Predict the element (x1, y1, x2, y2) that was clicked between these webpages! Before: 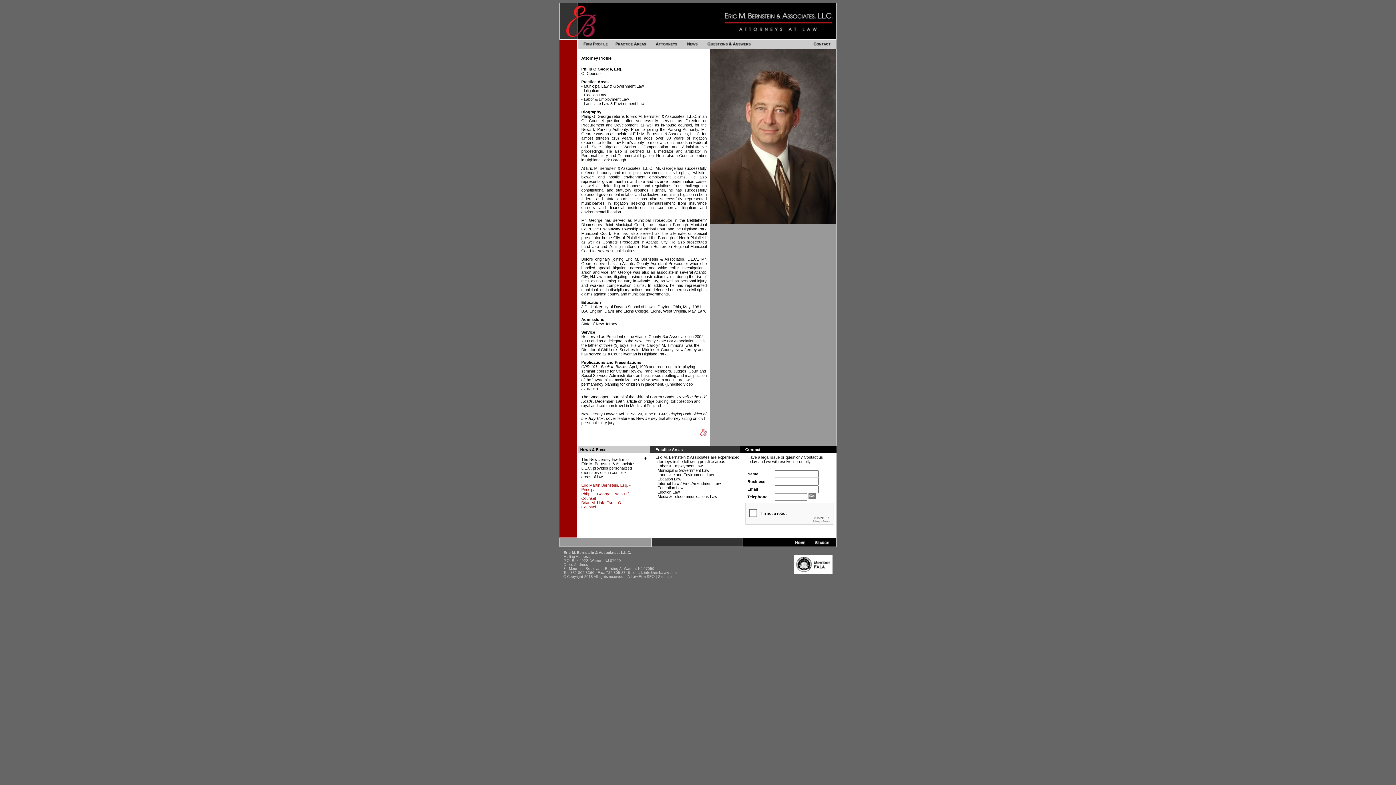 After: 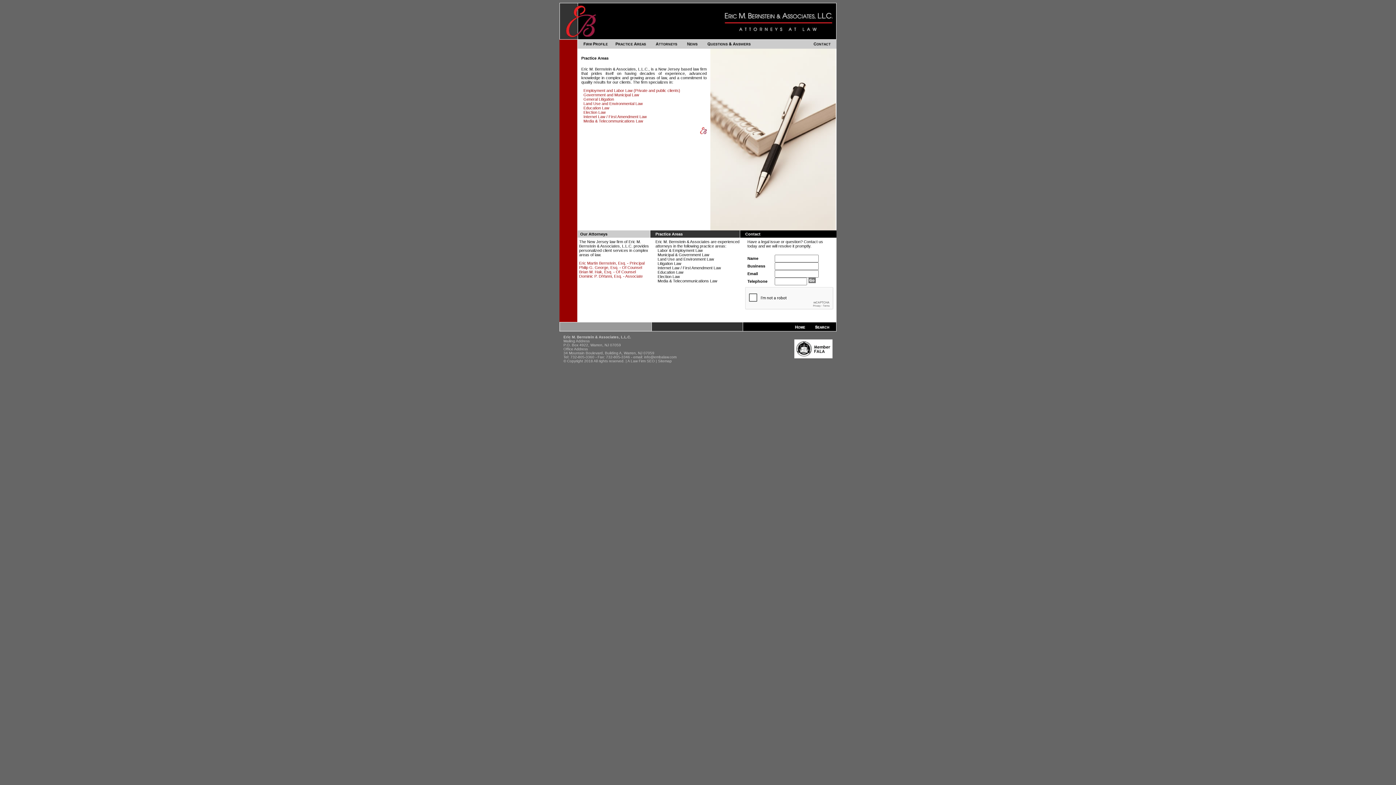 Action: bbox: (613, 43, 648, 49)